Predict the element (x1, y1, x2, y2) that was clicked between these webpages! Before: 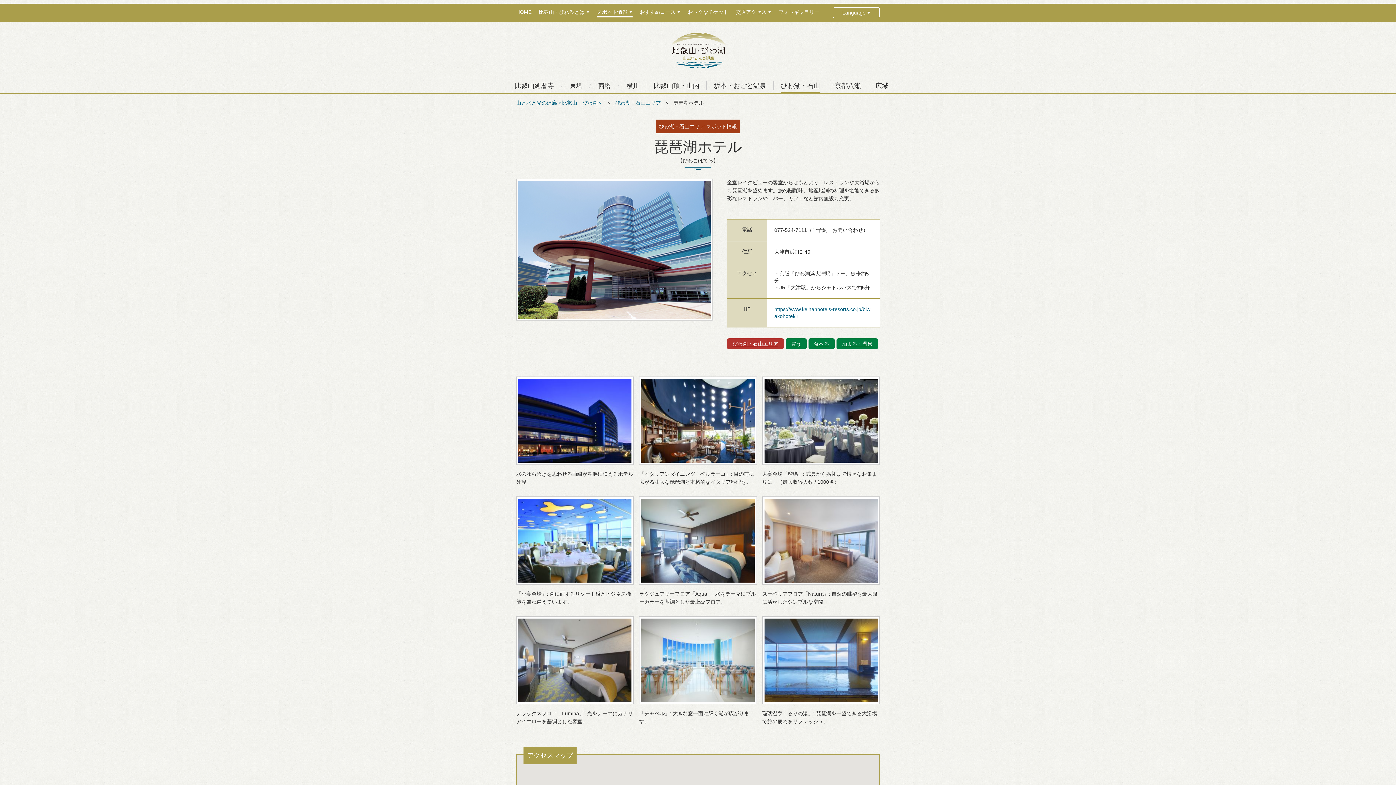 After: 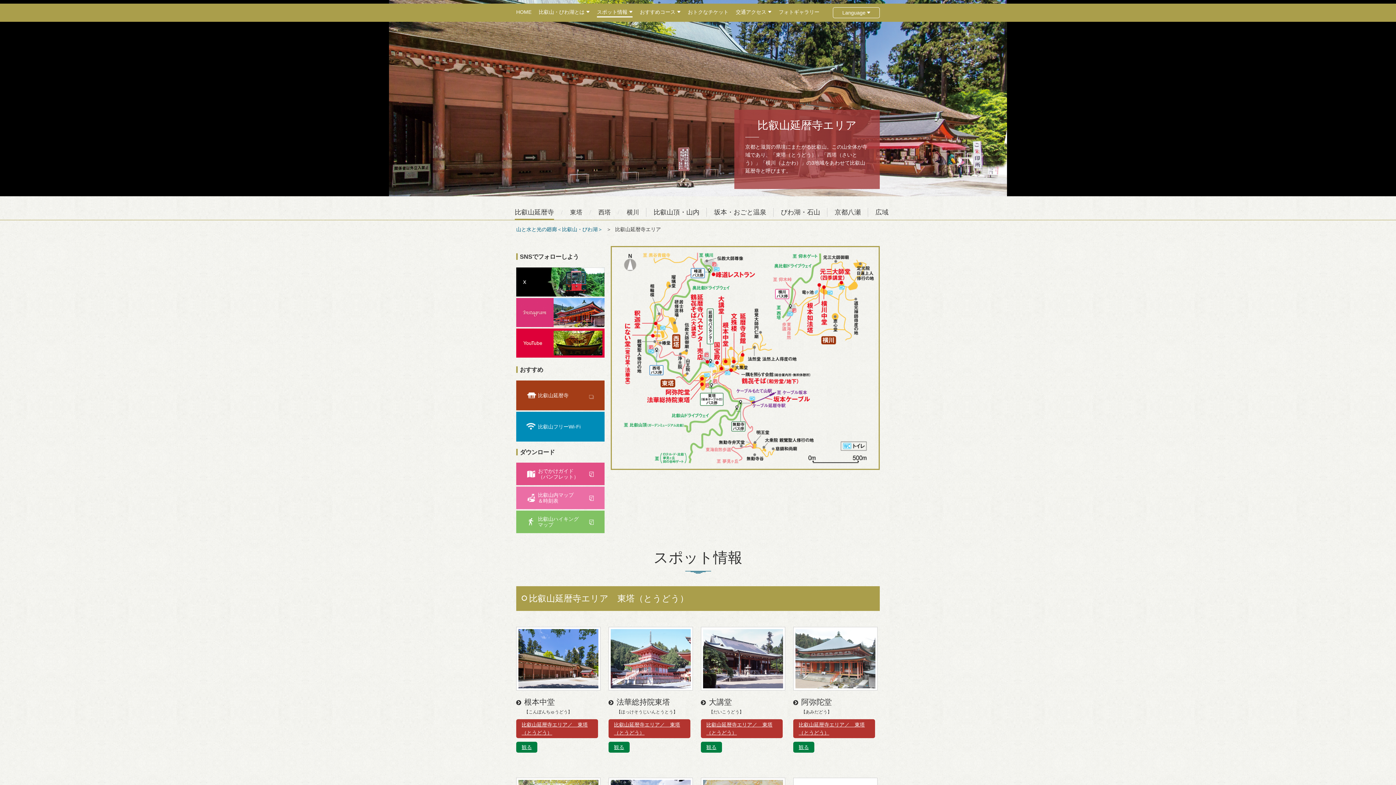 Action: label: 比叡山延暦寺 bbox: (514, 80, 554, 93)